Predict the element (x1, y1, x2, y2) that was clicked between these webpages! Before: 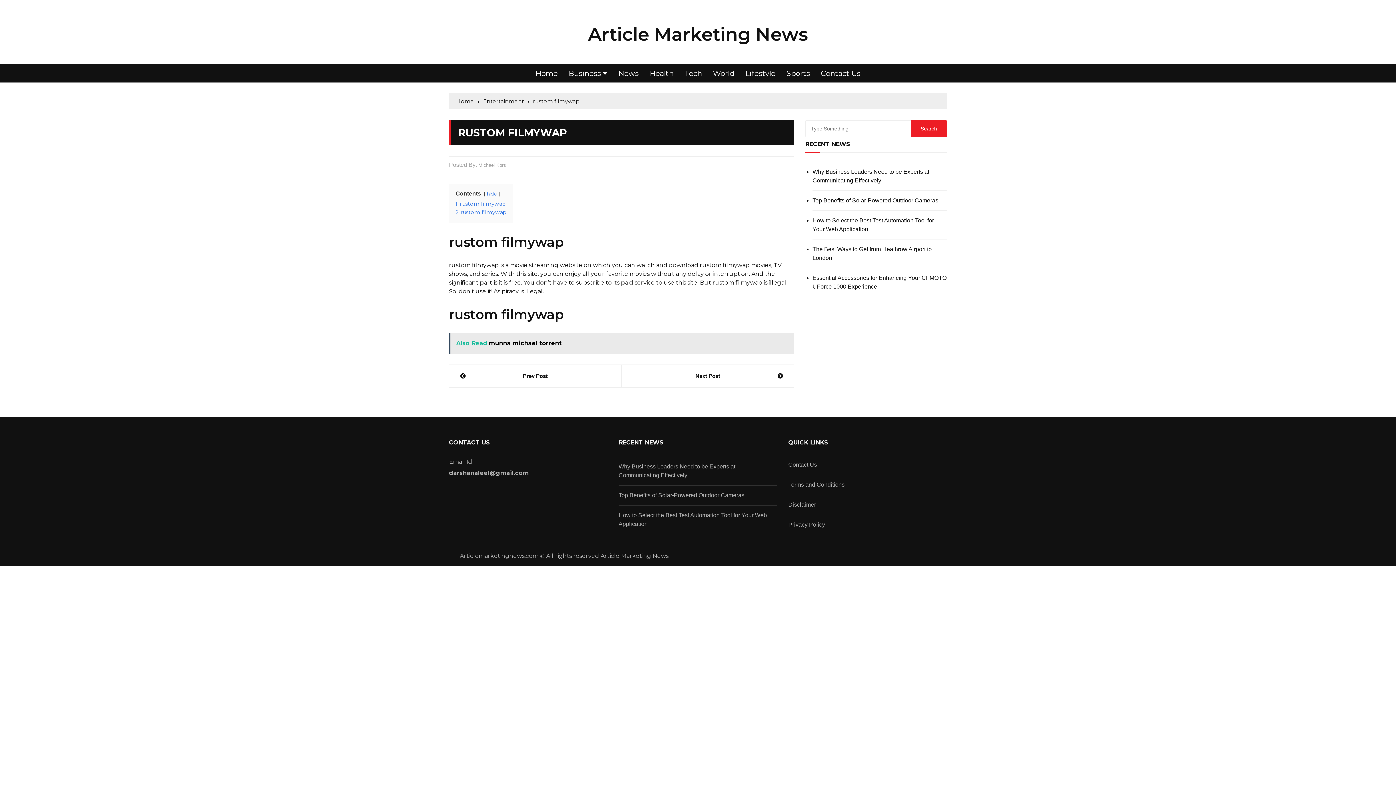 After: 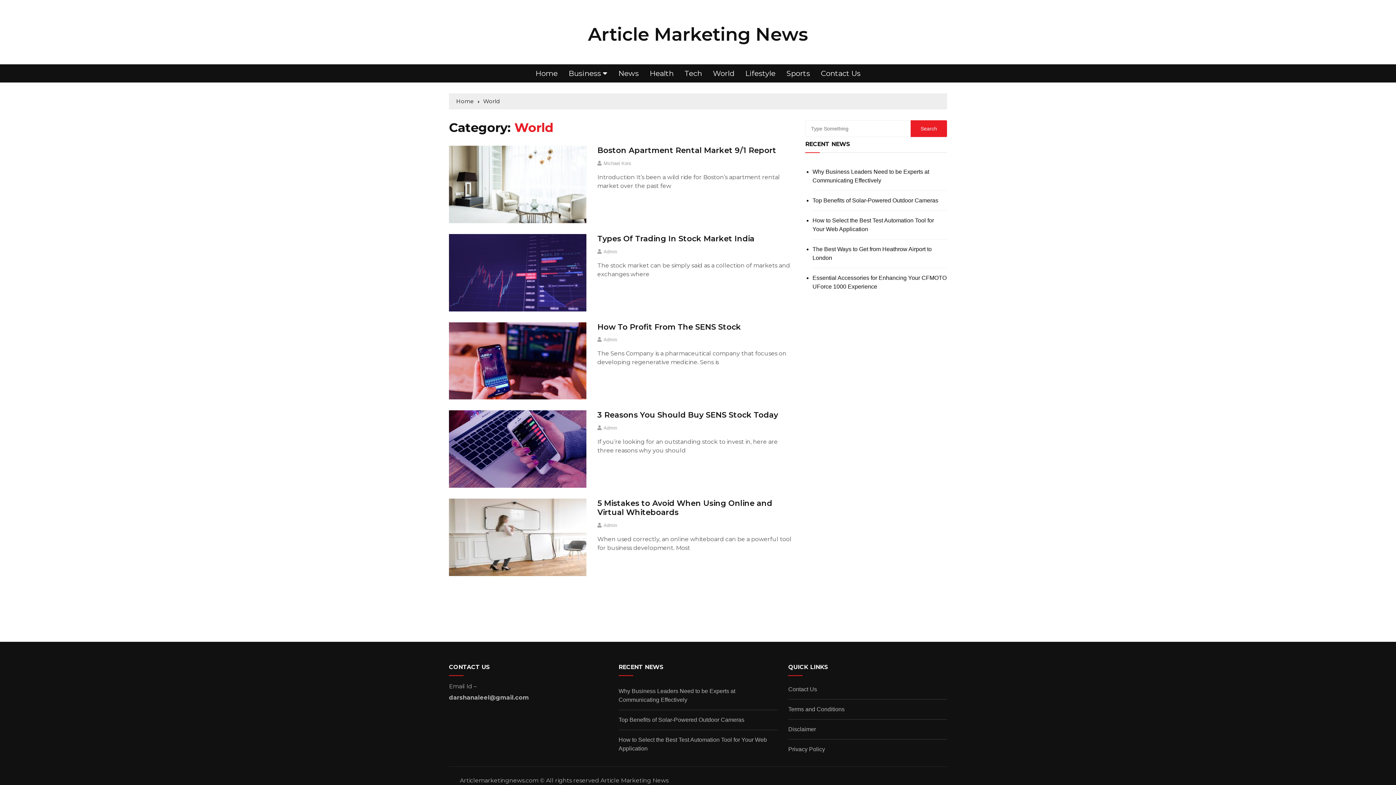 Action: bbox: (704, 64, 736, 82) label: World